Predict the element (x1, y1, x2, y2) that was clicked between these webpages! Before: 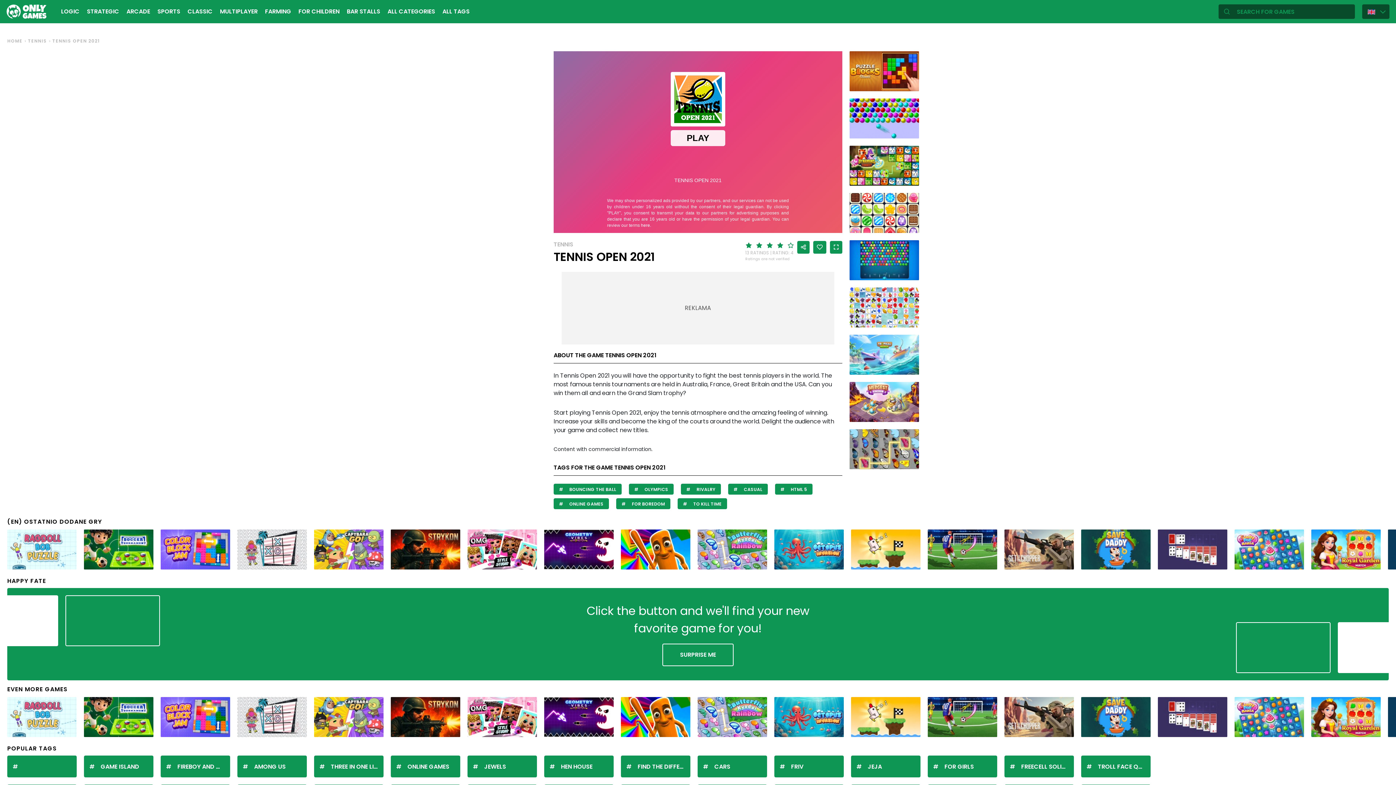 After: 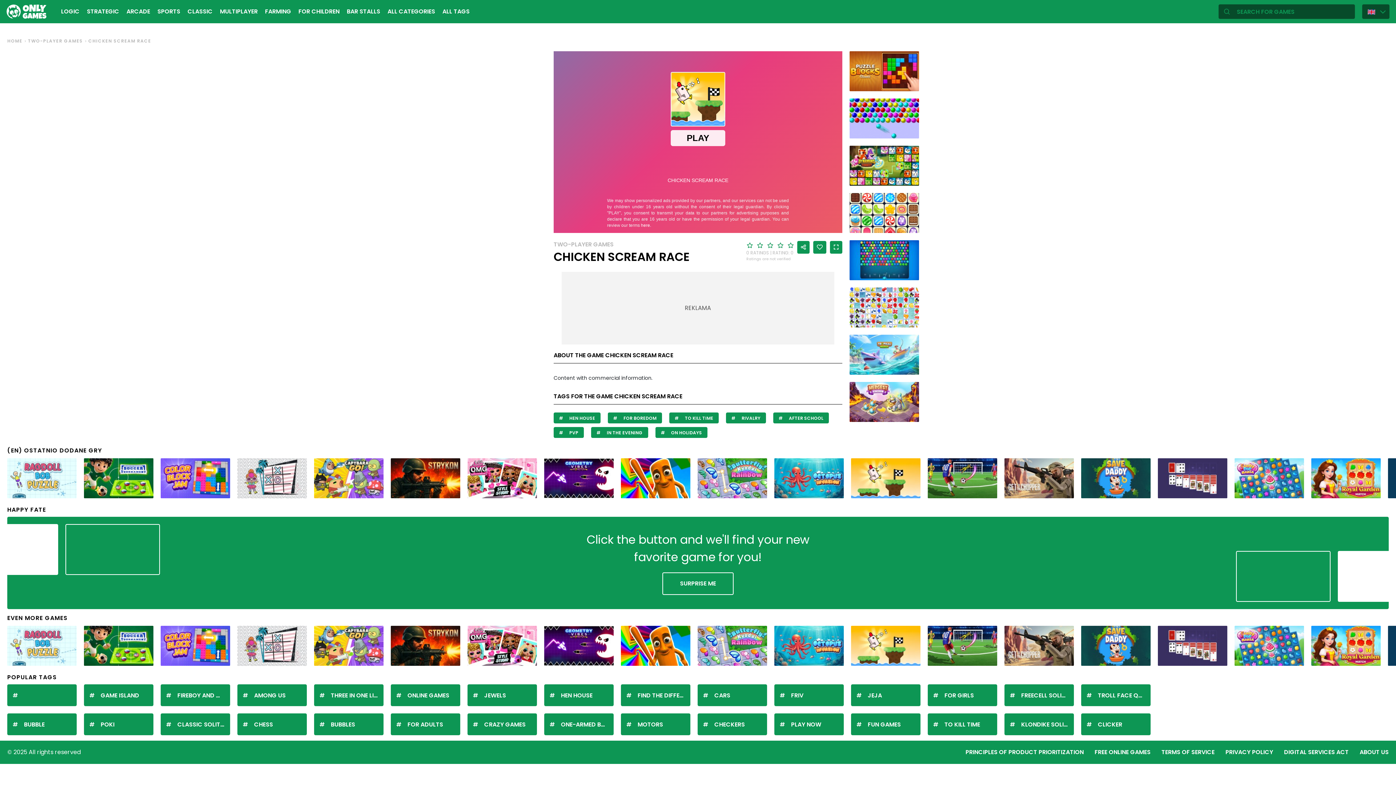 Action: bbox: (851, 529, 920, 569) label: CHICKEN SCREAM RACE